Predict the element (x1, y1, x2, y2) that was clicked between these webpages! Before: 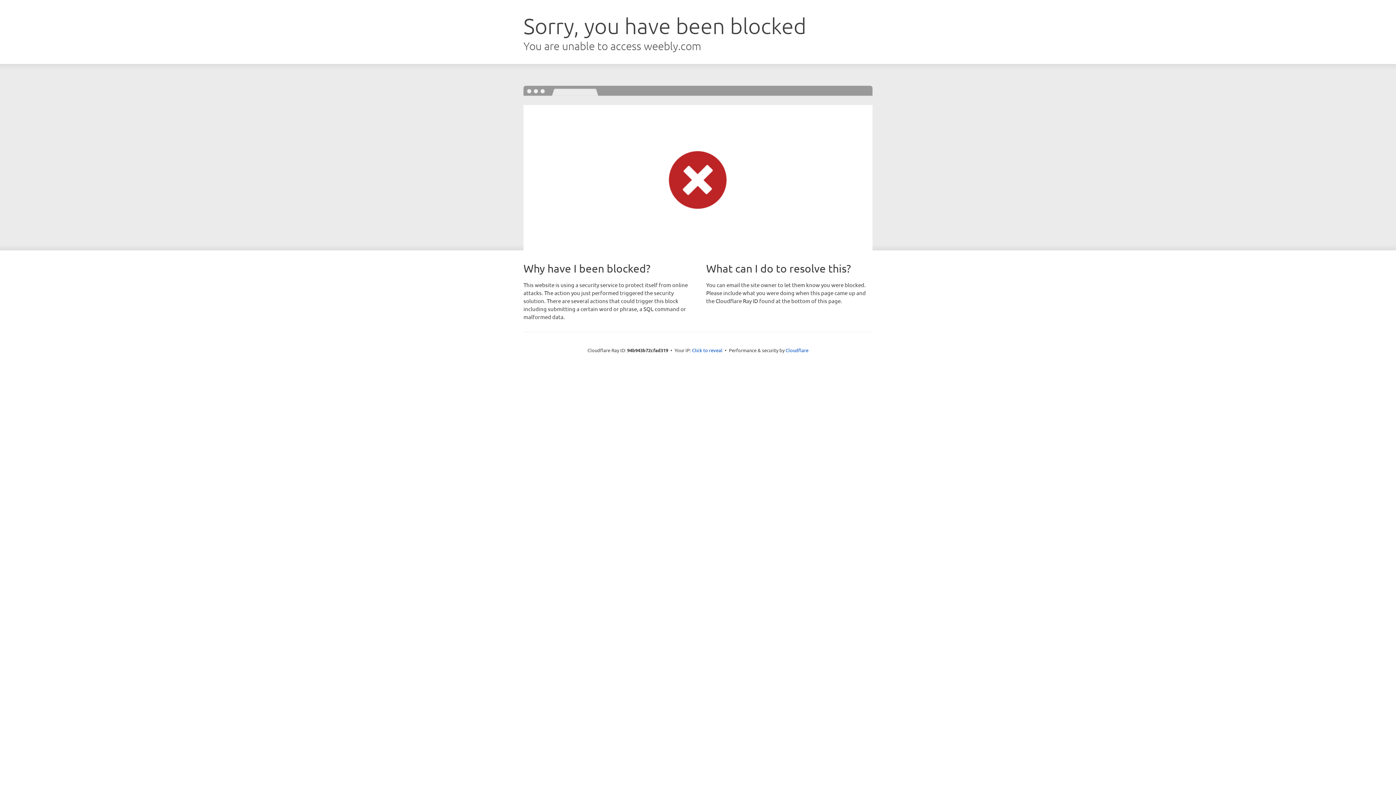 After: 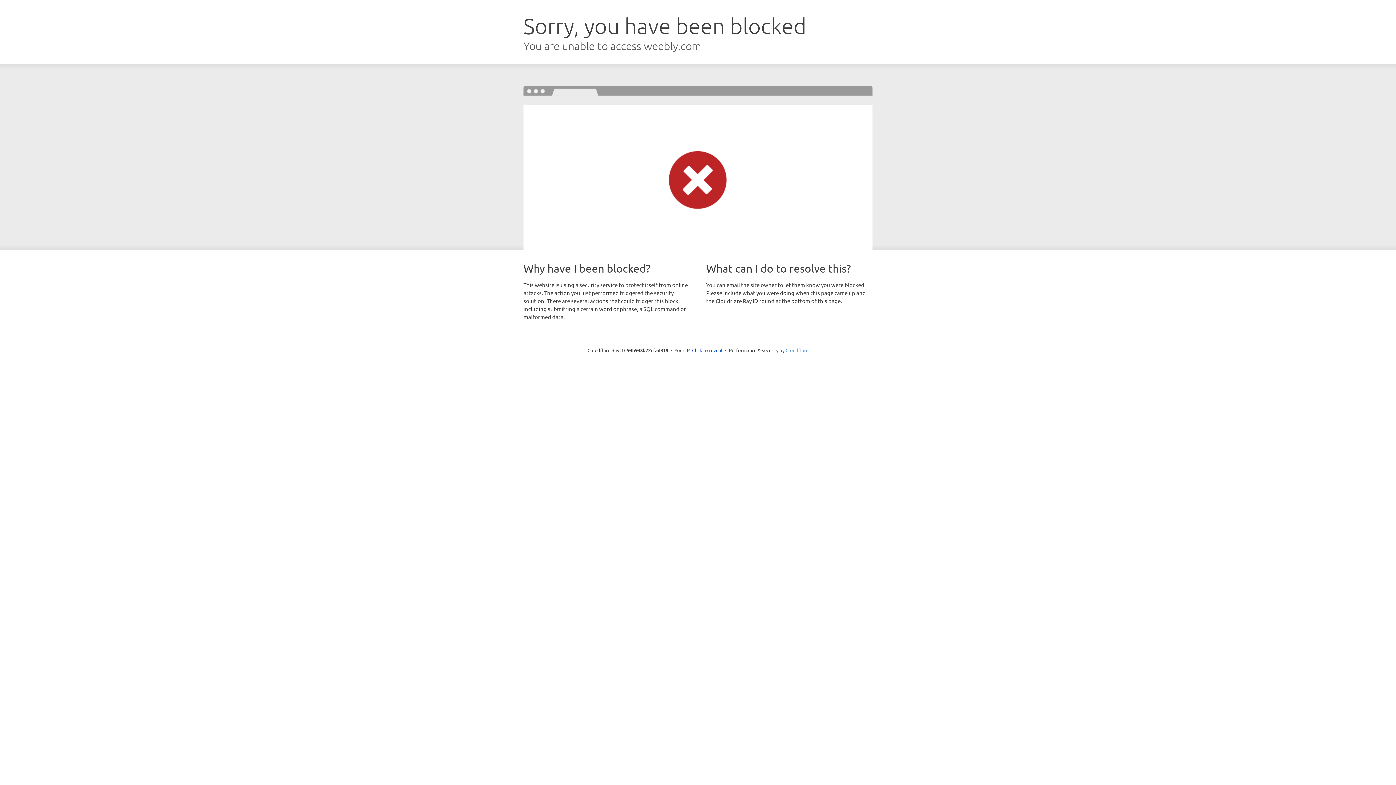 Action: label: Cloudflare bbox: (785, 347, 808, 353)